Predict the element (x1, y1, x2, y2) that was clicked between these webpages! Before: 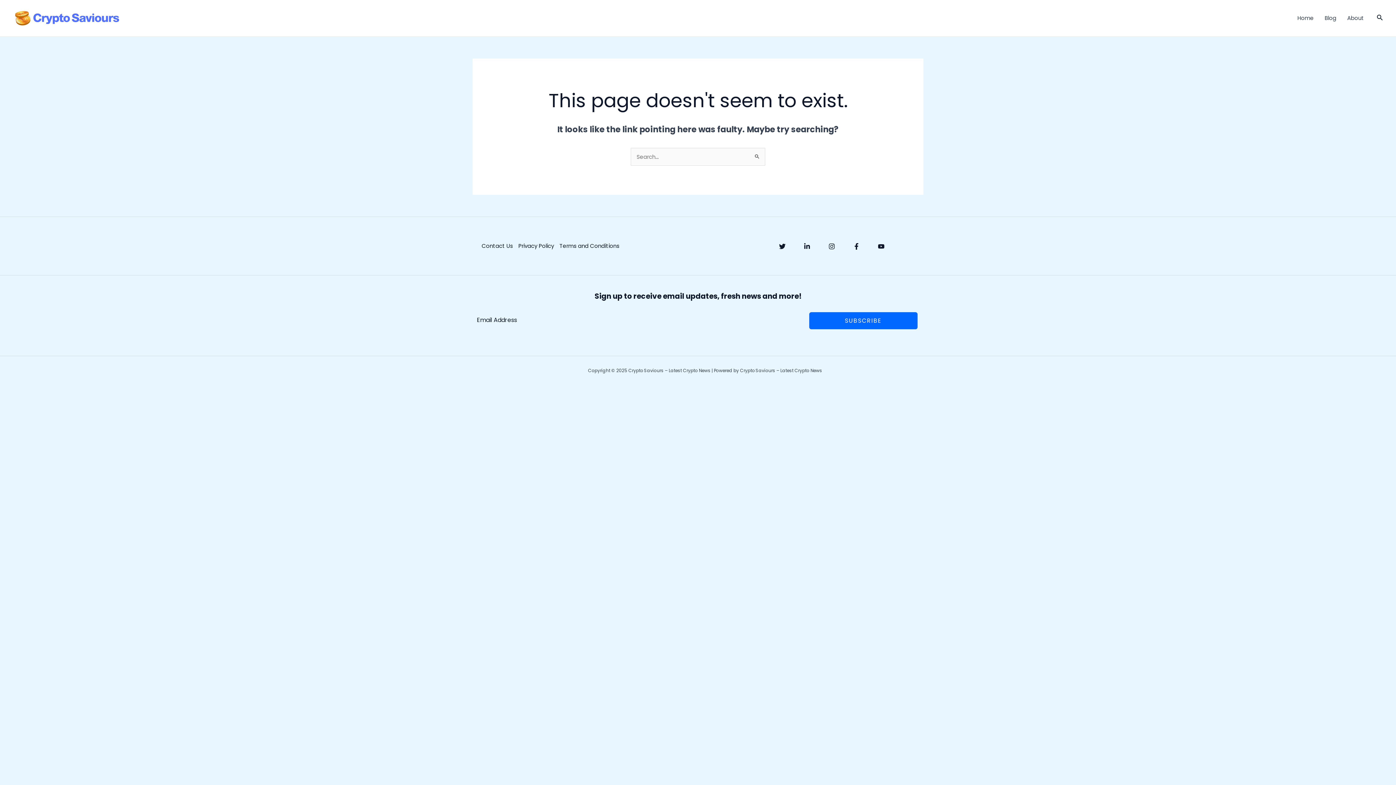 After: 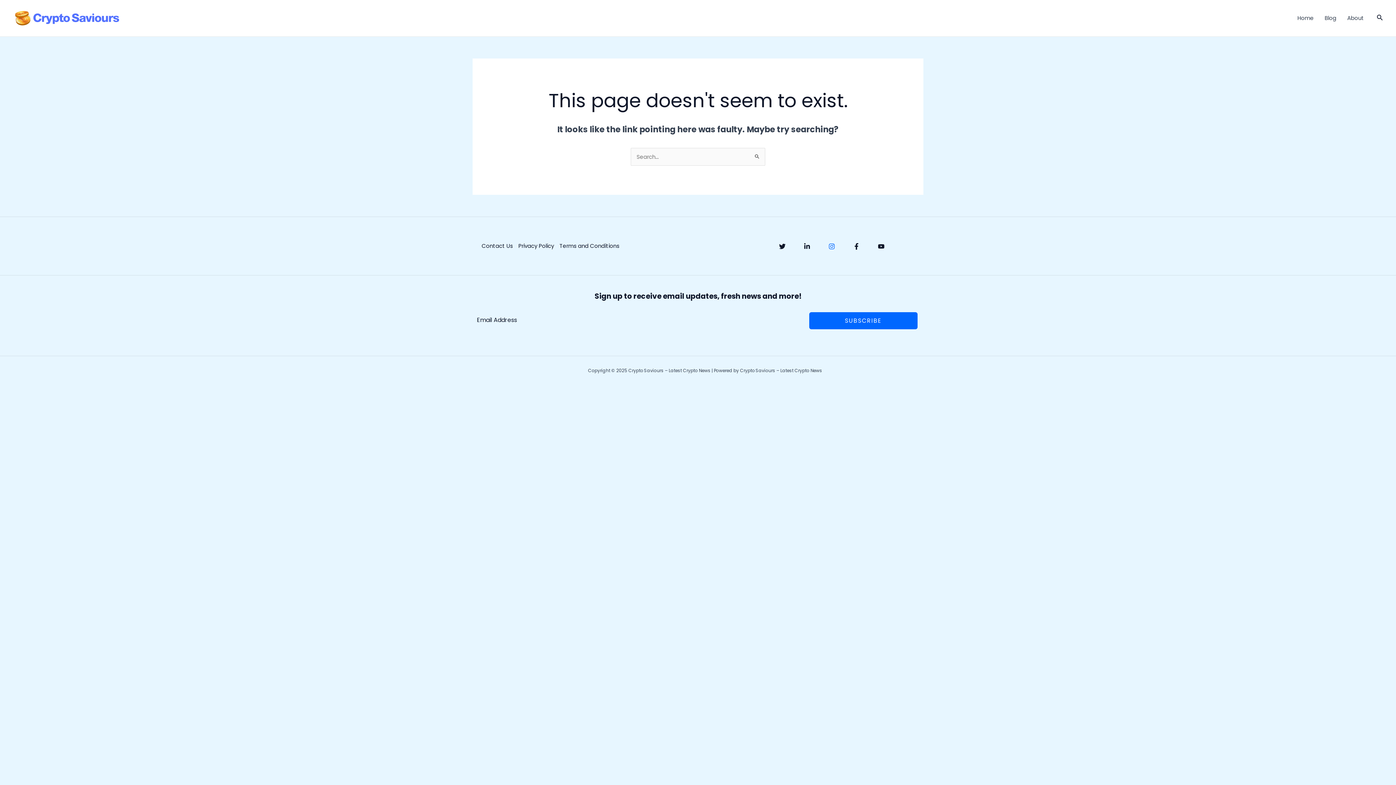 Action: label: Instagram bbox: (828, 243, 835, 249)